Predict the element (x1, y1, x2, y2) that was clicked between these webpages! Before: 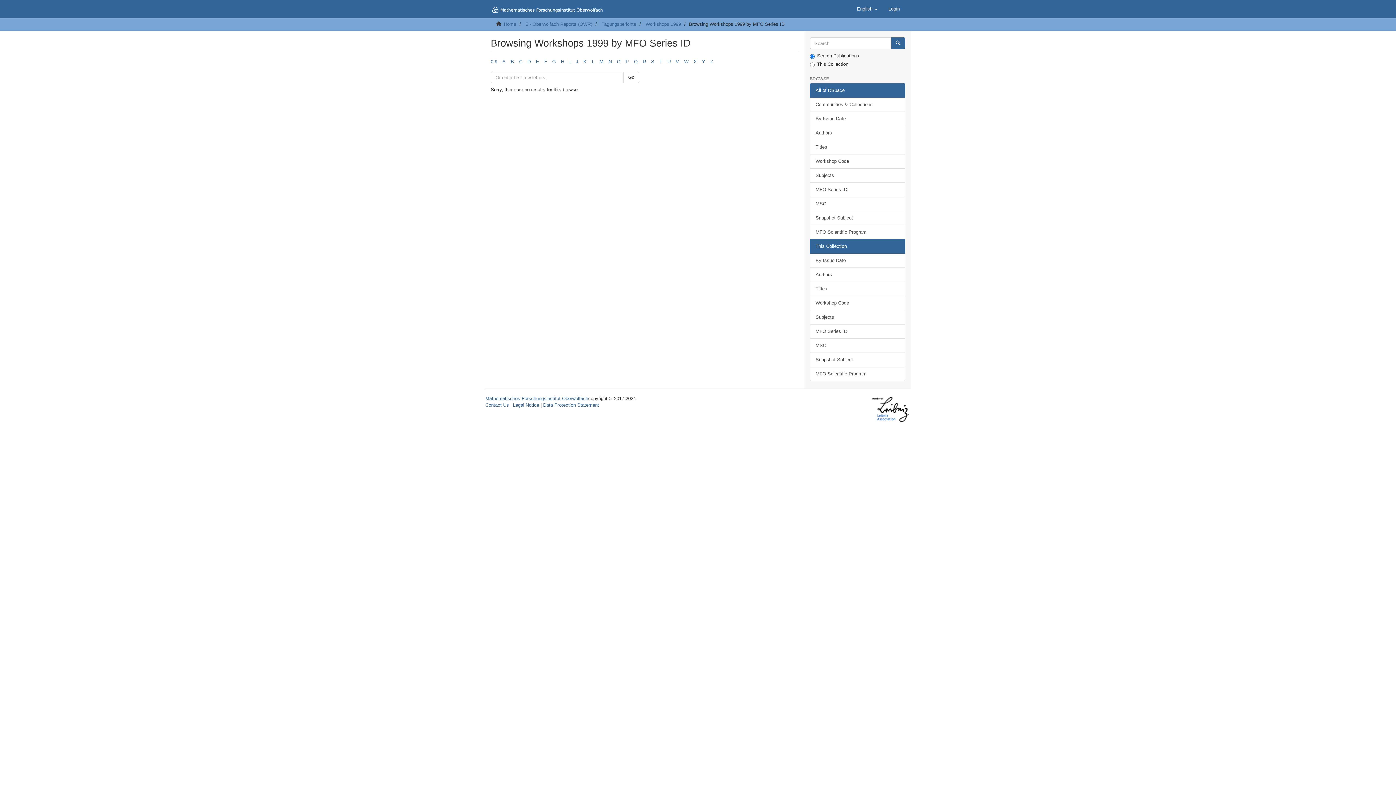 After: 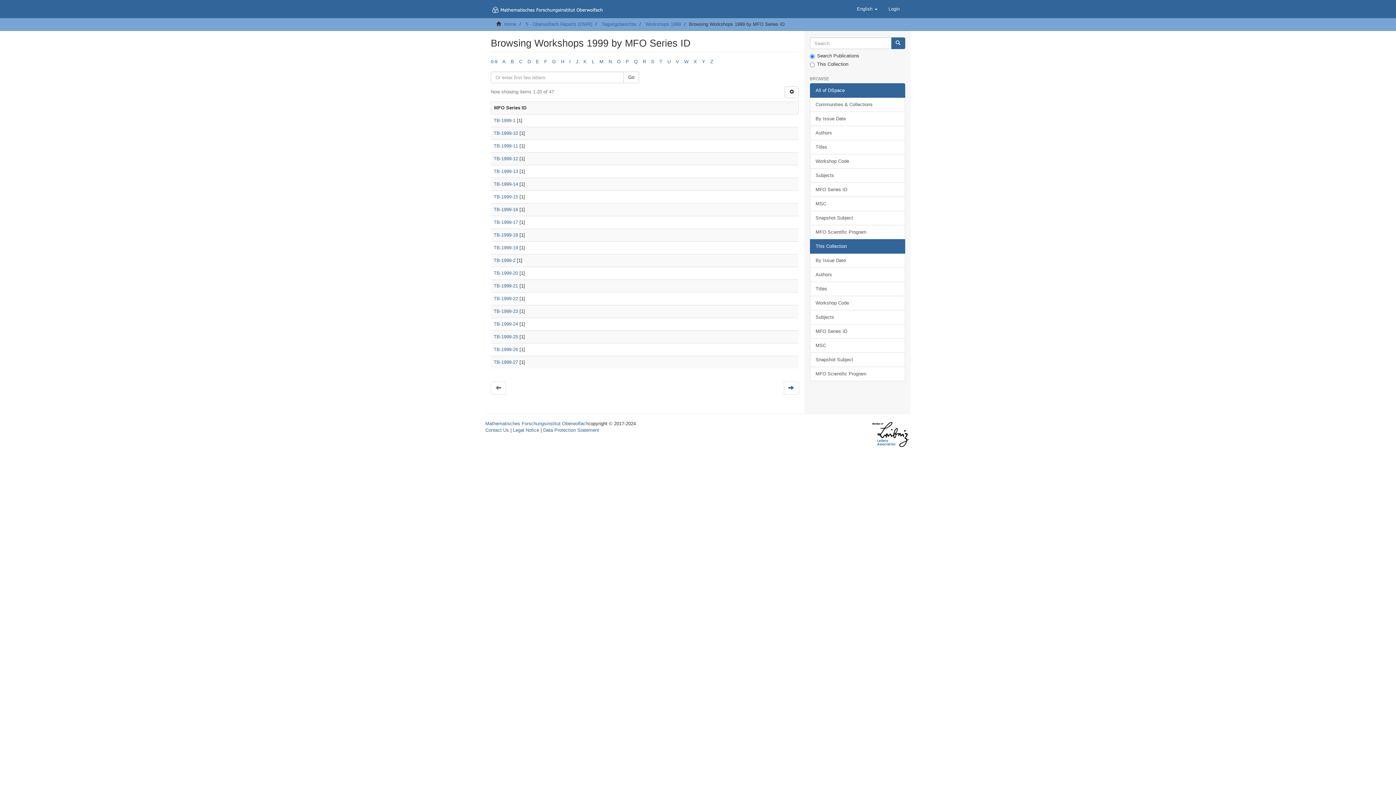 Action: bbox: (623, 71, 639, 83) label: Go